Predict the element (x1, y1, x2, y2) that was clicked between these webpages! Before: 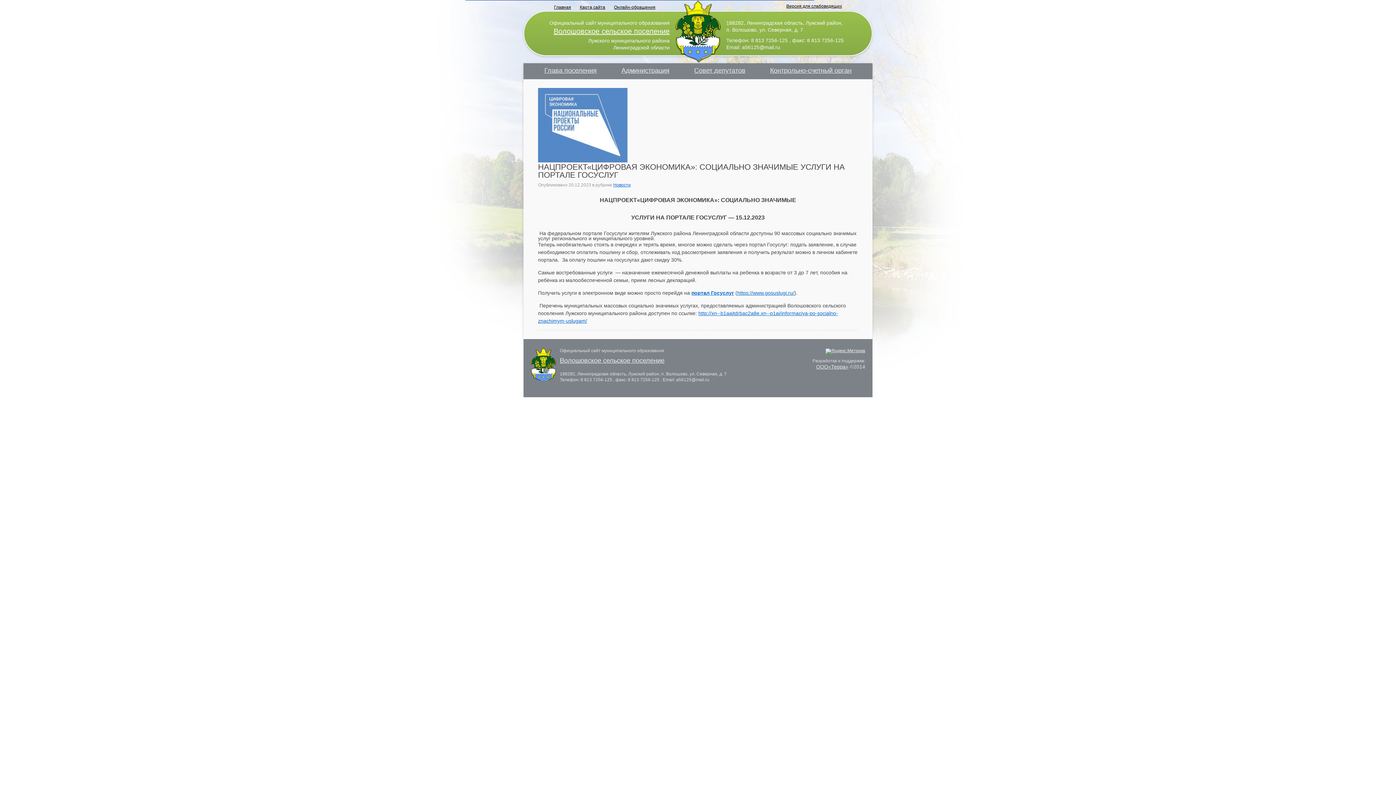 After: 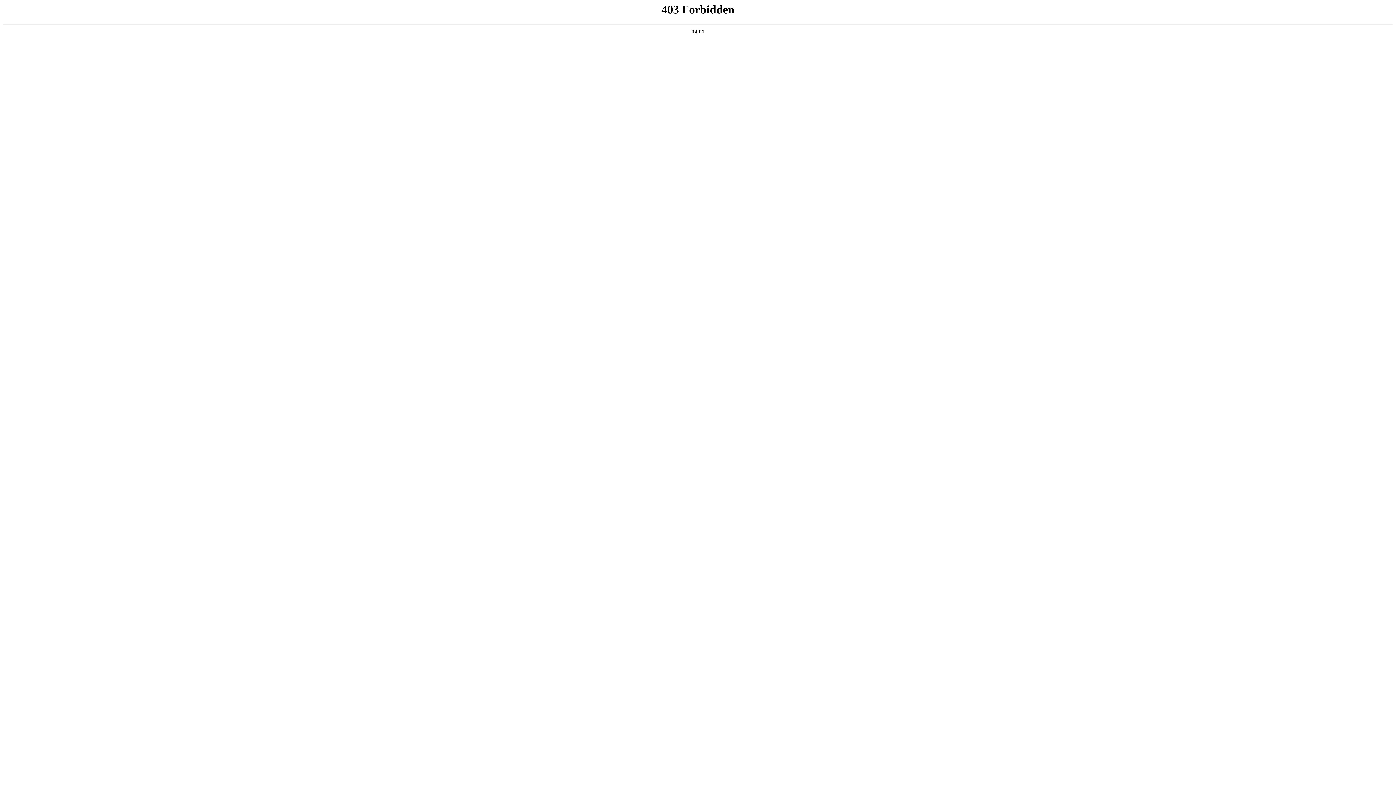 Action: label: ООО«Терра» bbox: (816, 364, 848, 369)